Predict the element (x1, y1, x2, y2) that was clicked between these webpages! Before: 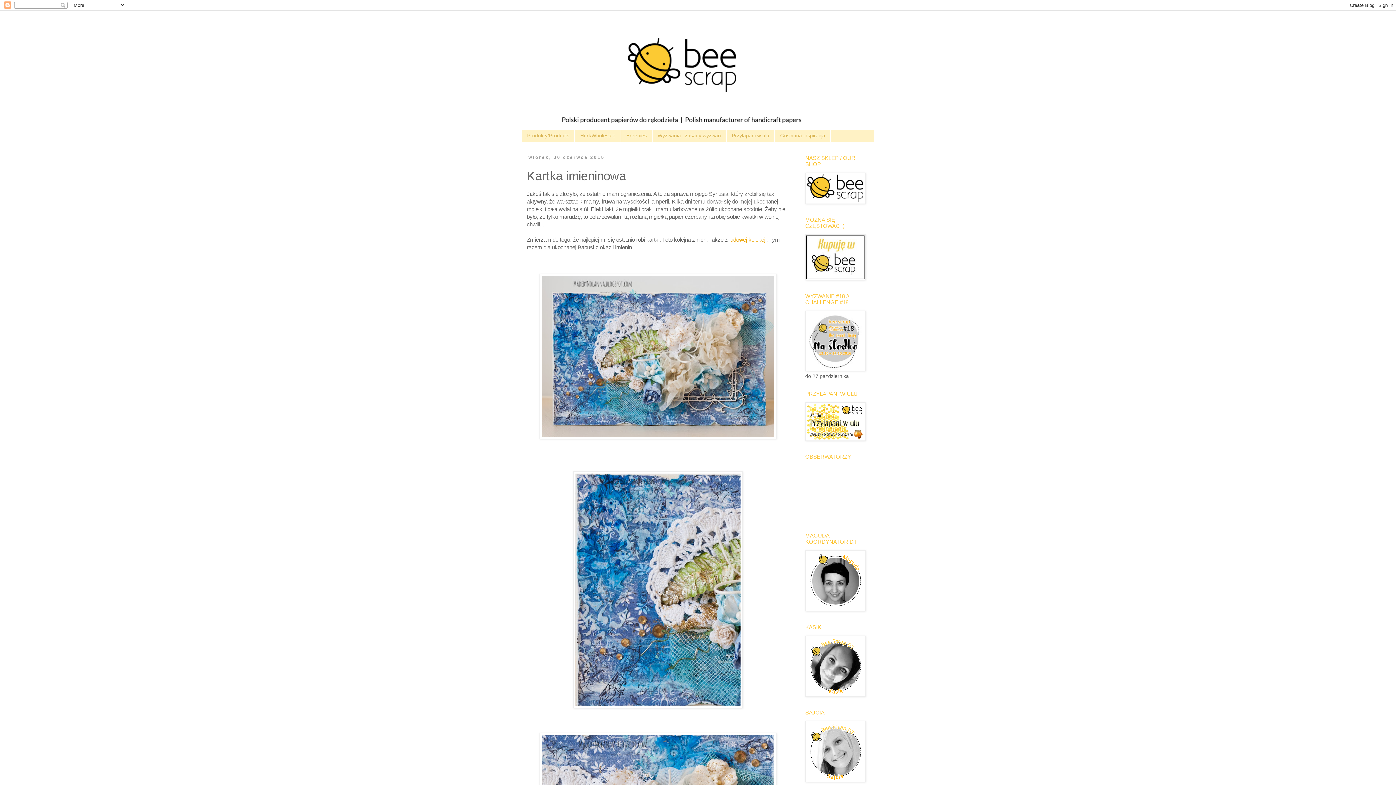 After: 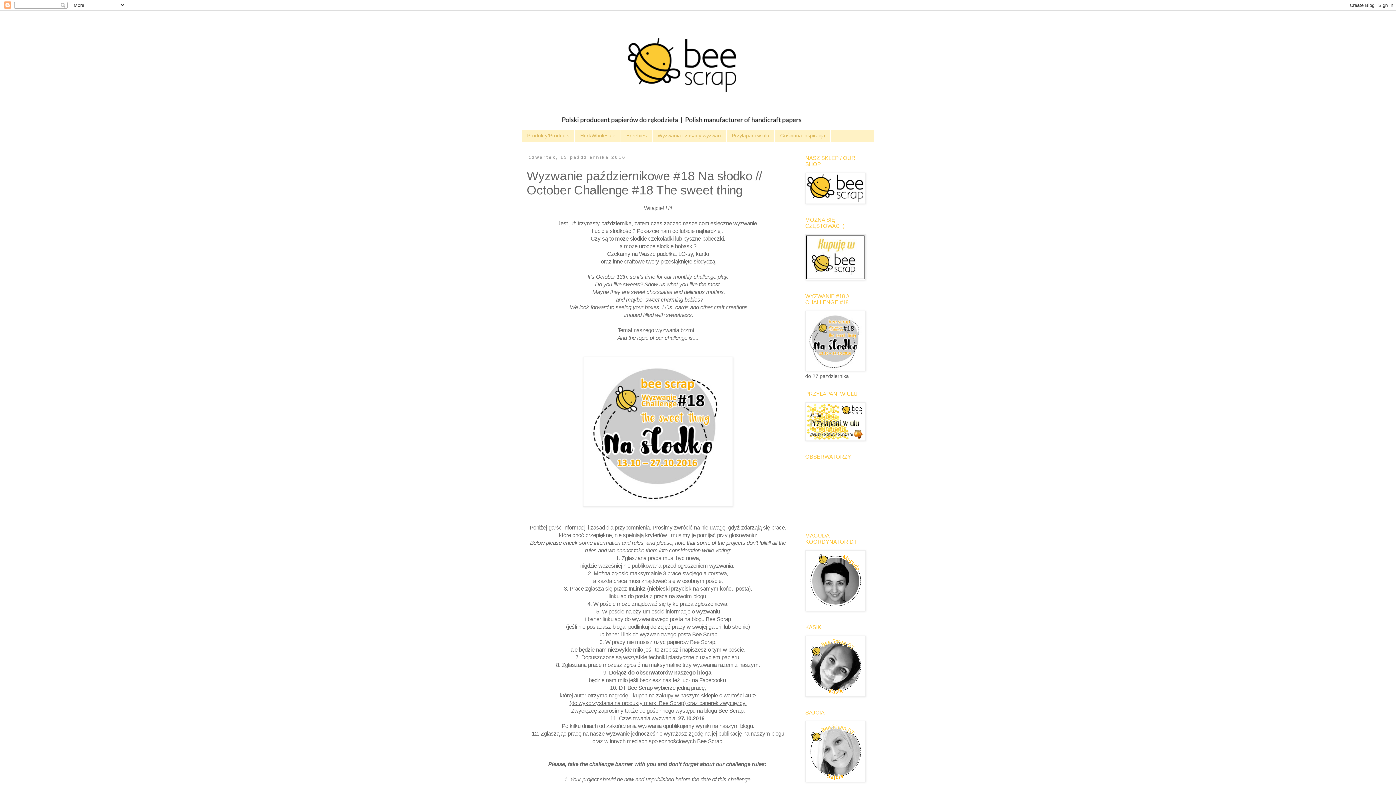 Action: bbox: (805, 366, 865, 372)